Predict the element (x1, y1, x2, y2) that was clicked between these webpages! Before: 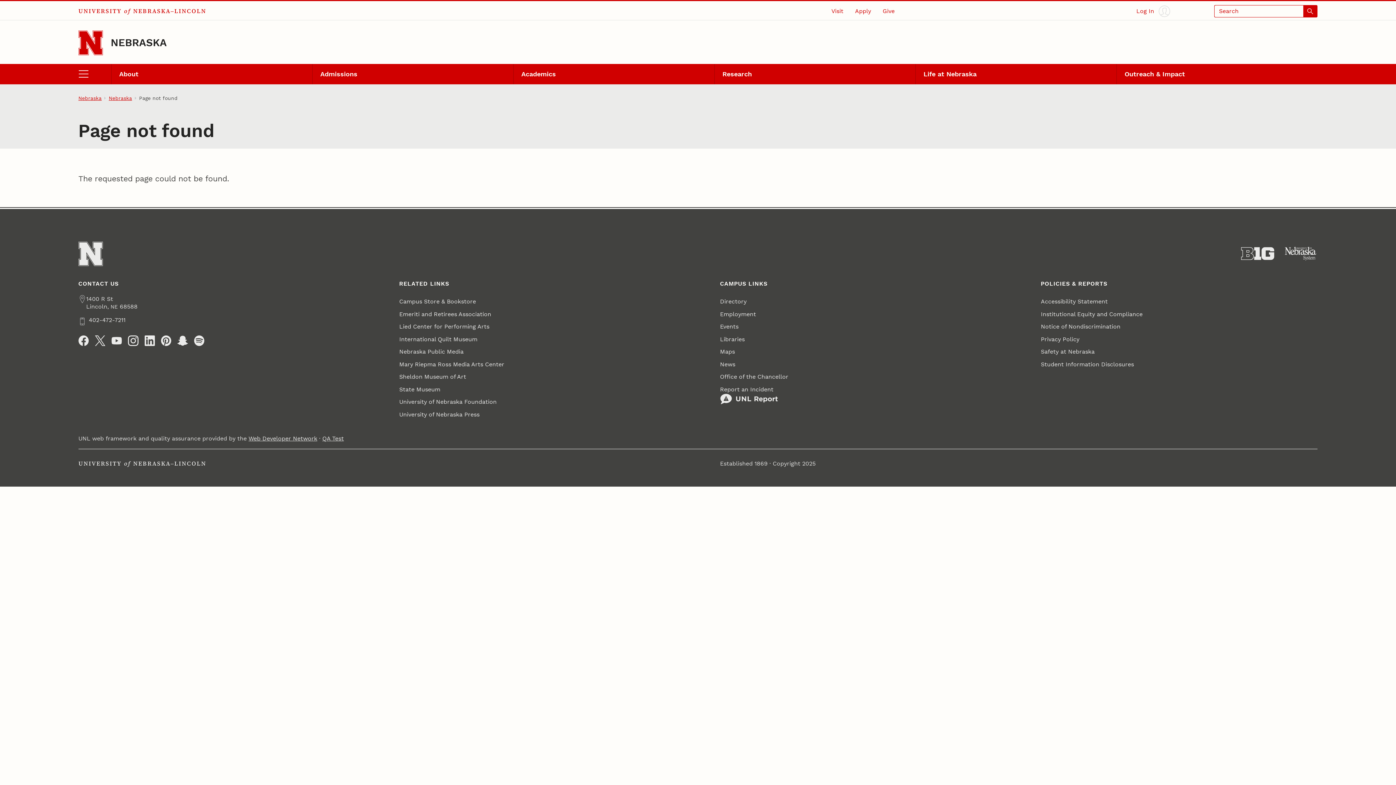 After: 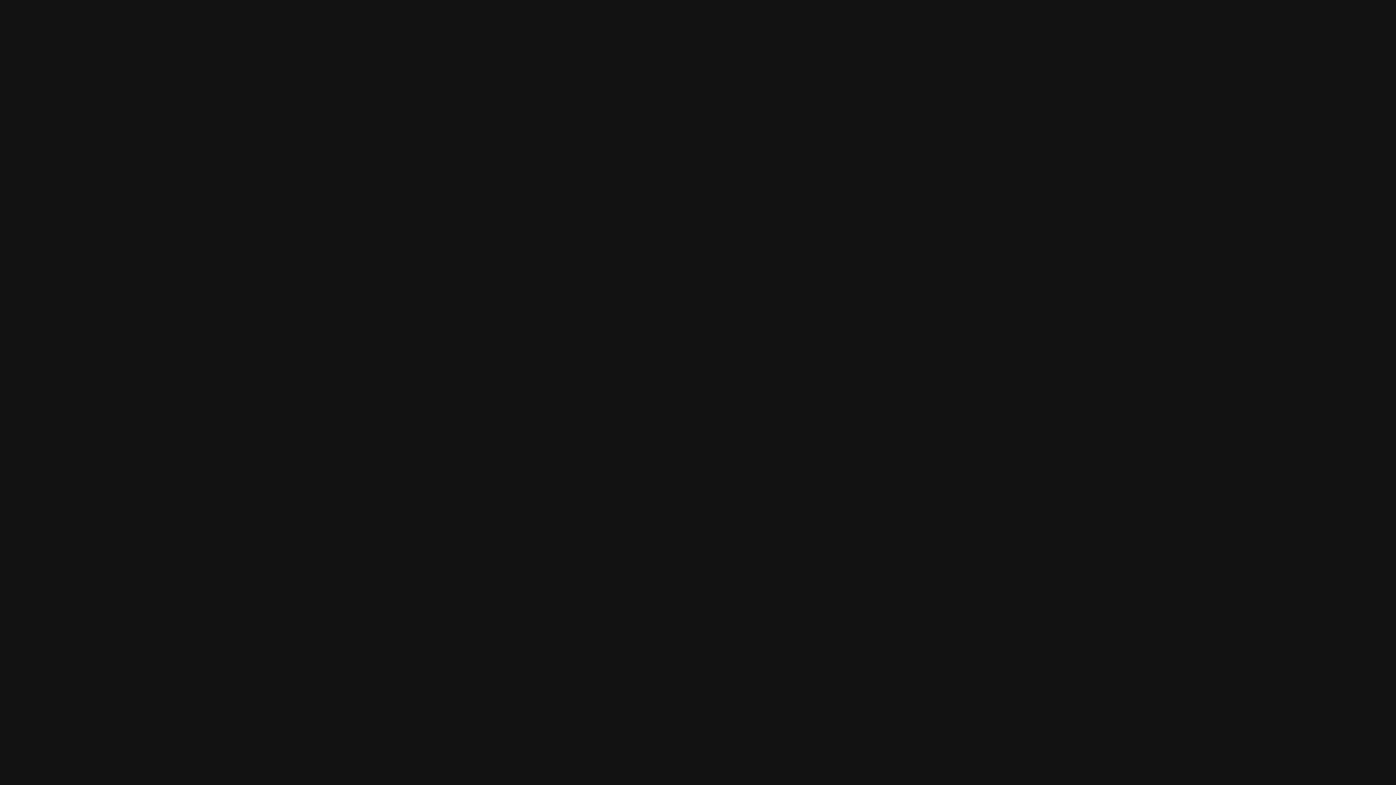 Action: bbox: (194, 335, 204, 346) label: Spotify